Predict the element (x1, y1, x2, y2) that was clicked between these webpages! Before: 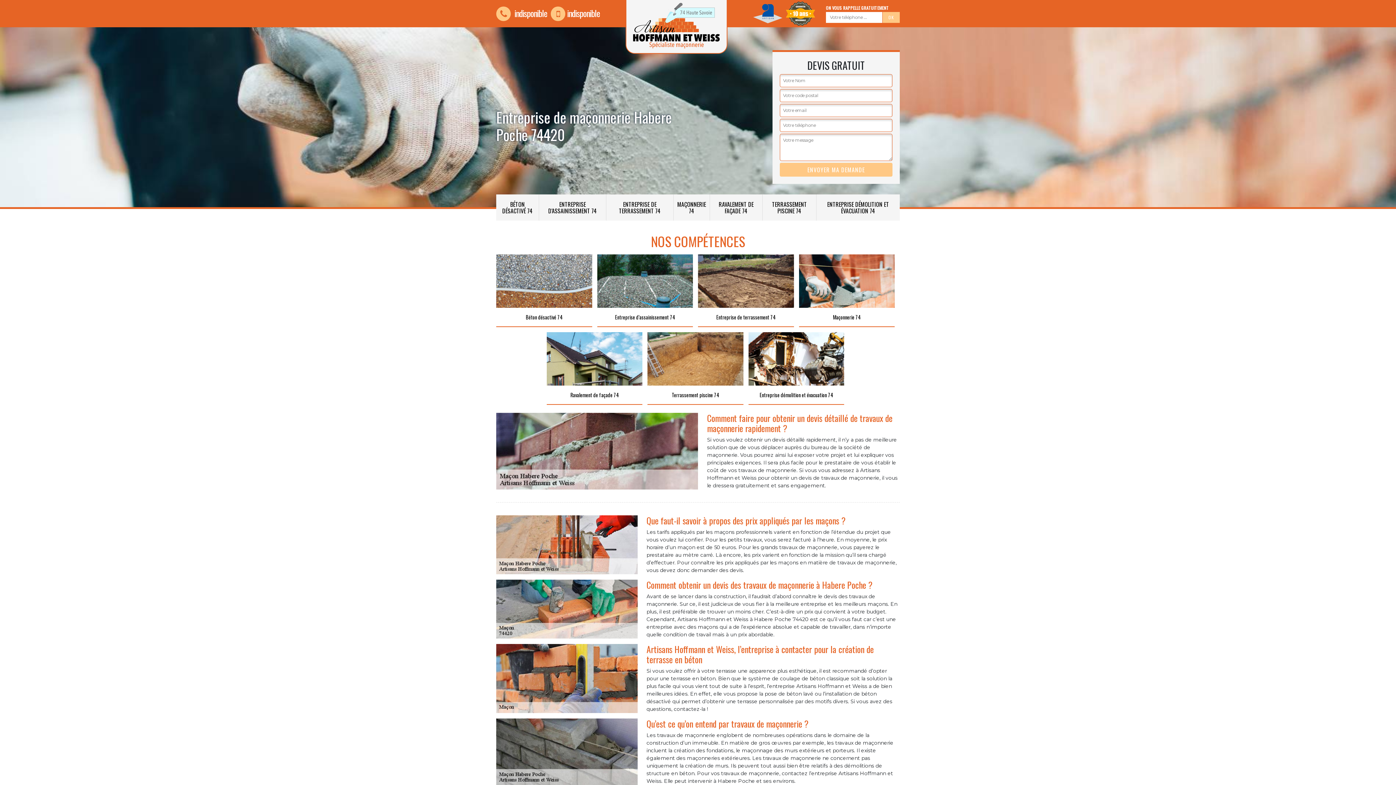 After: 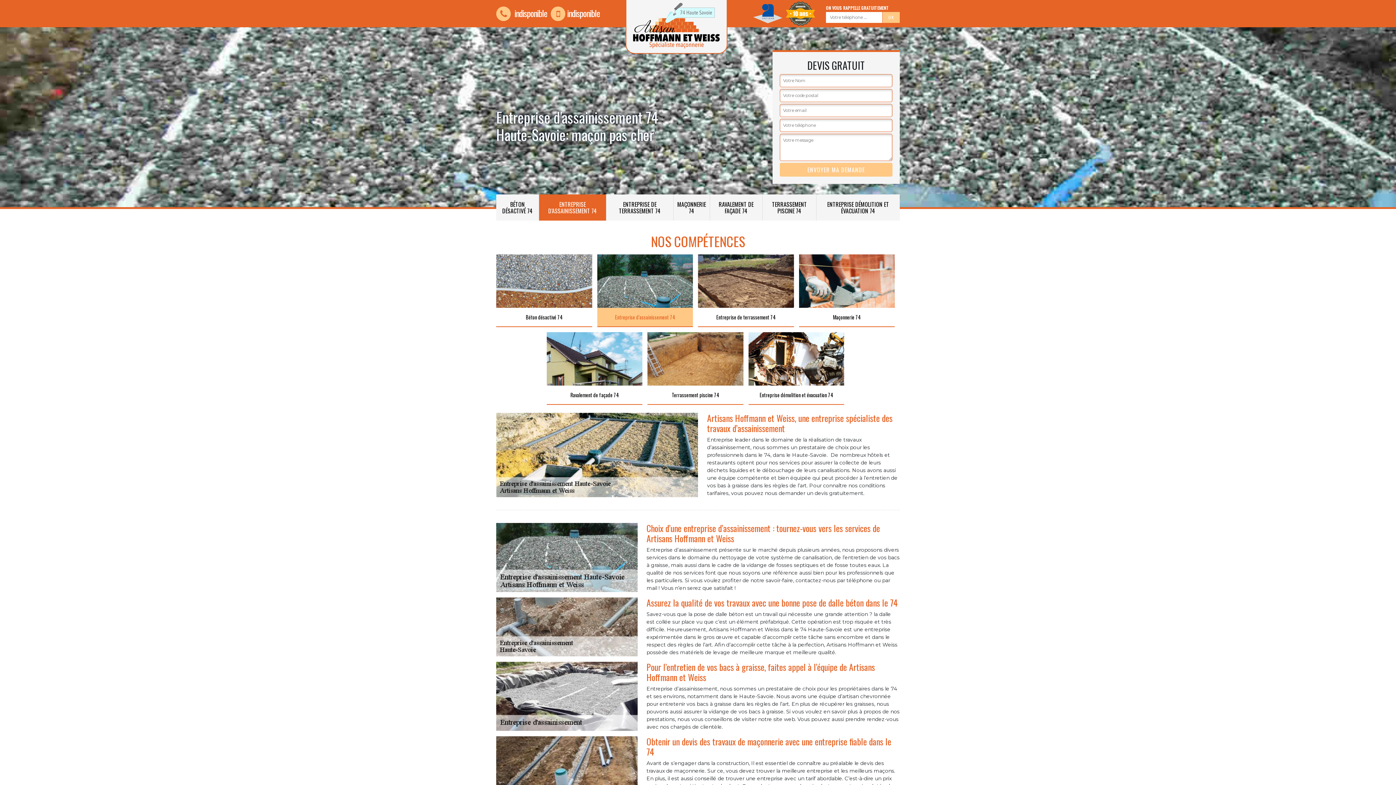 Action: label: Entreprise d'assainissement 74 bbox: (597, 254, 693, 327)